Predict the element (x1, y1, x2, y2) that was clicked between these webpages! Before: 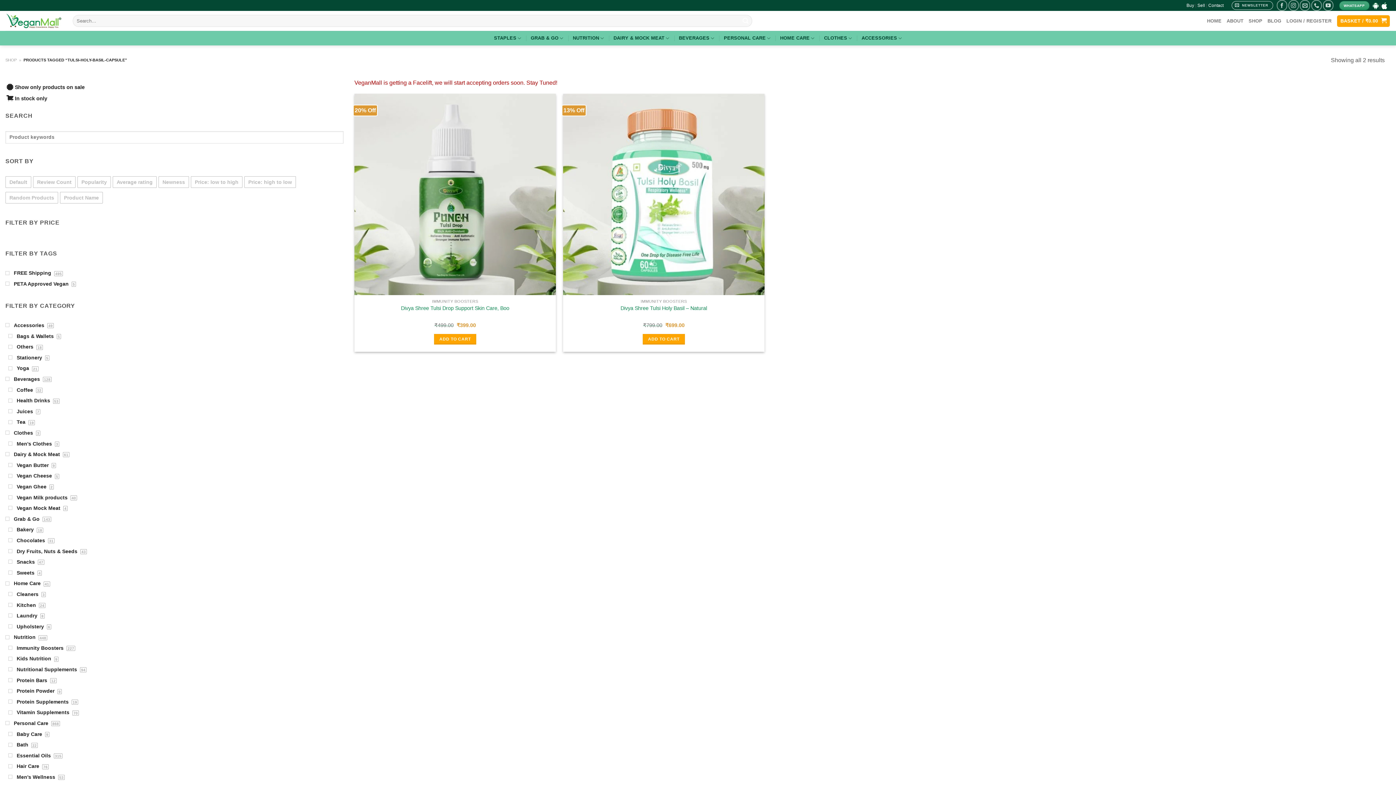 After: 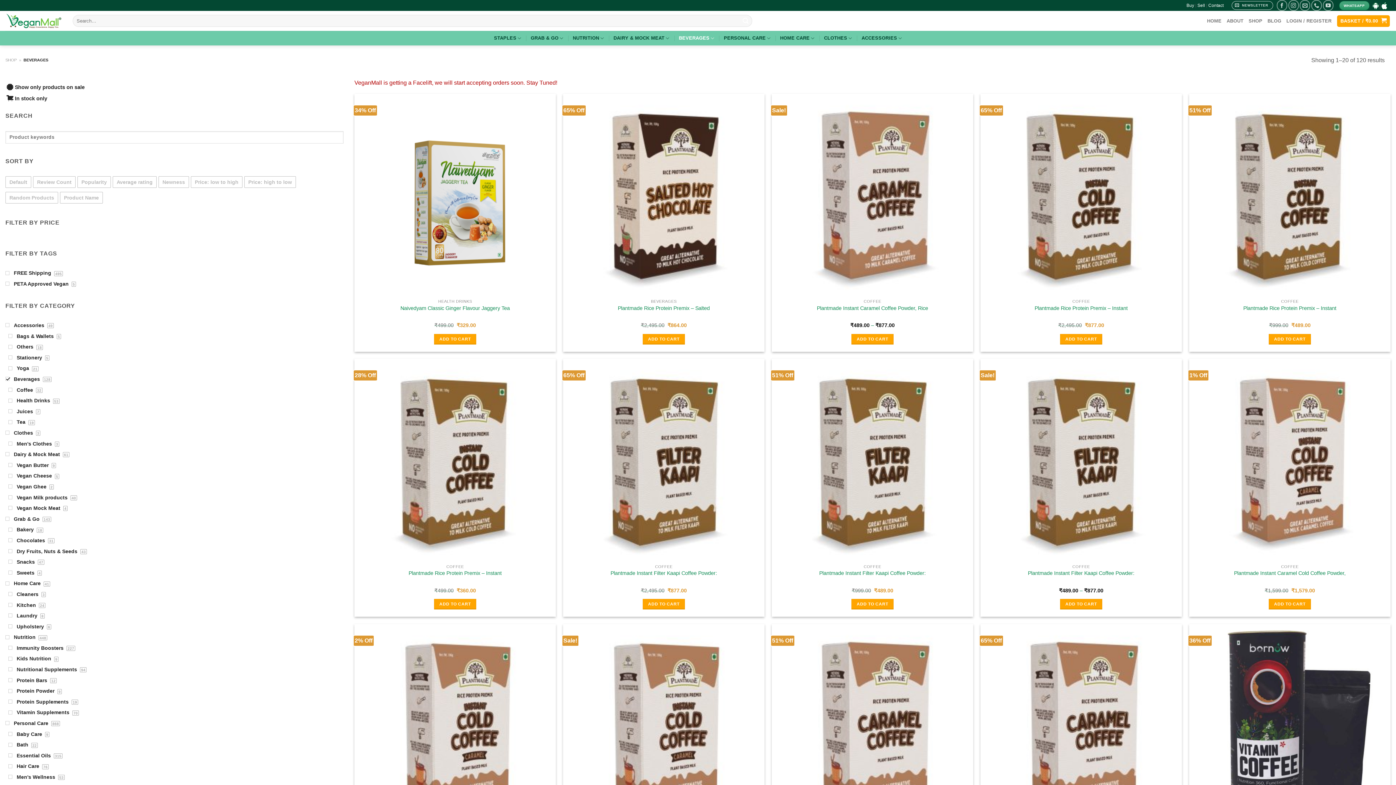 Action: label: BEVERAGES bbox: (679, 30, 714, 45)